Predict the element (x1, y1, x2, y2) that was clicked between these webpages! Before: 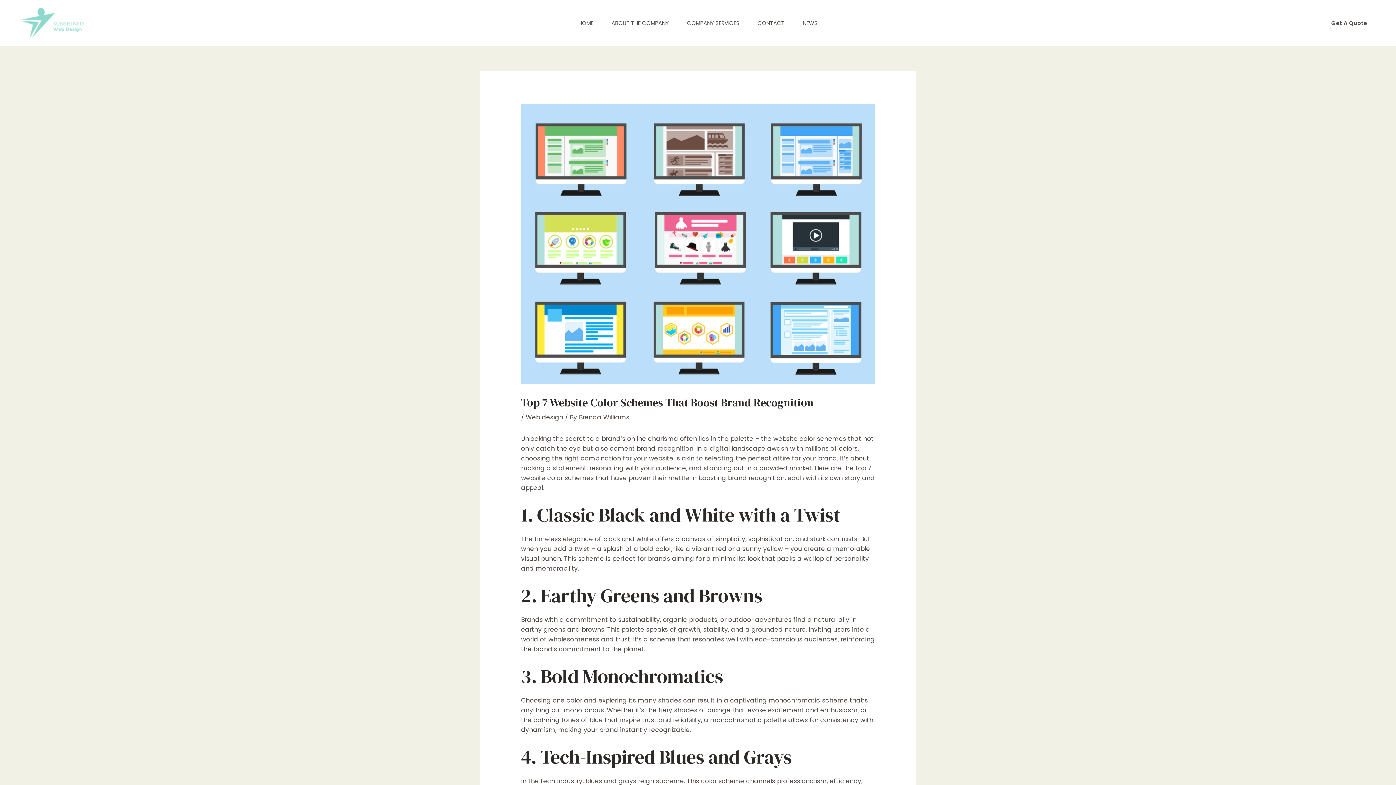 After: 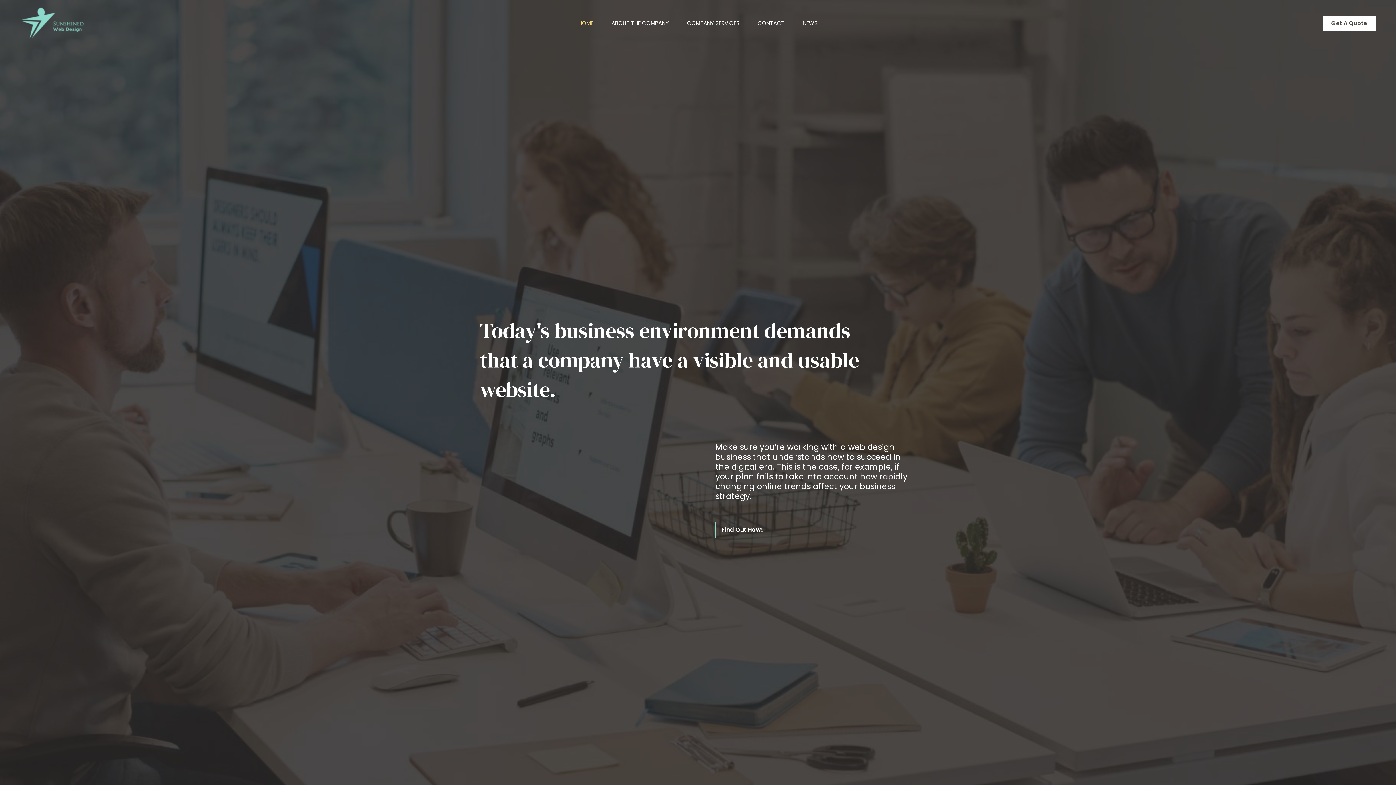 Action: bbox: (569, 1, 602, 44) label: HOME